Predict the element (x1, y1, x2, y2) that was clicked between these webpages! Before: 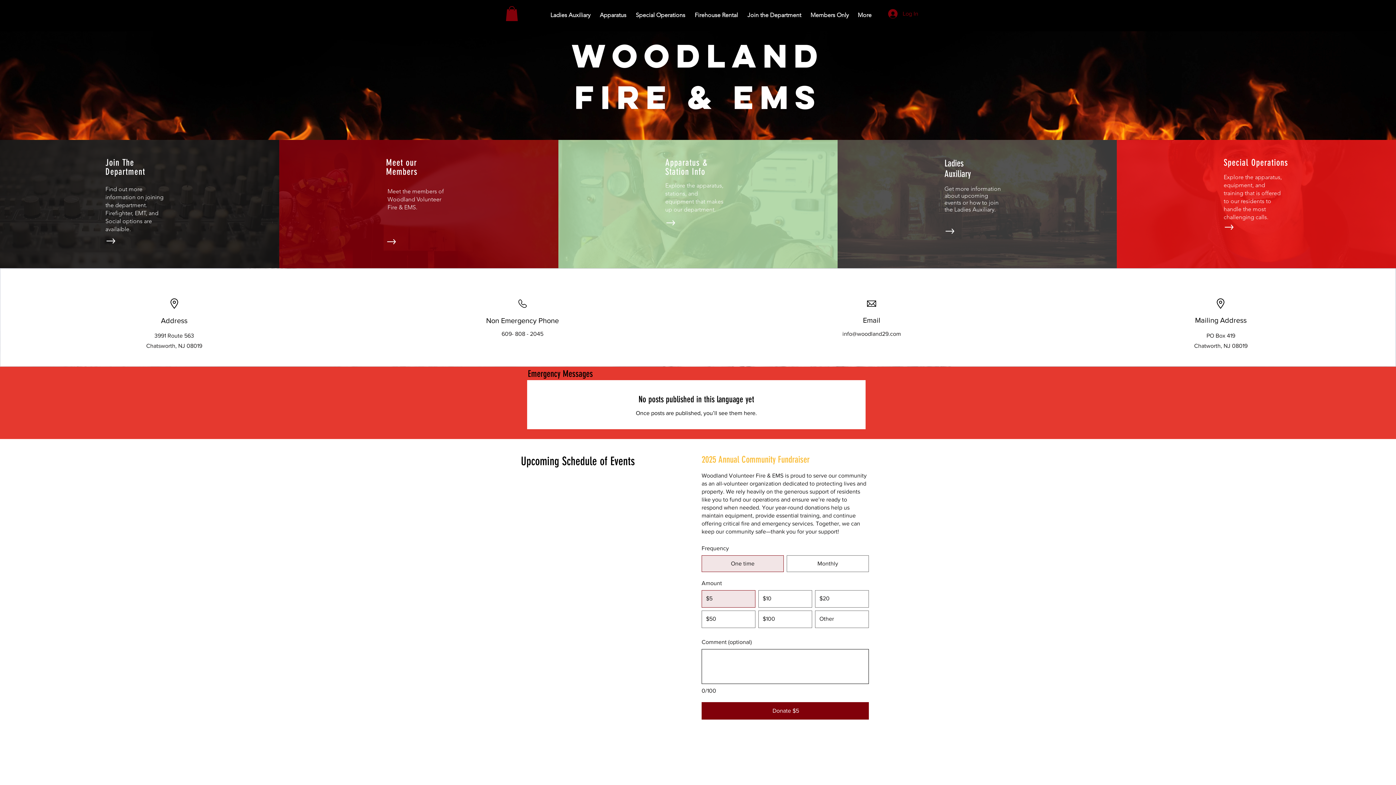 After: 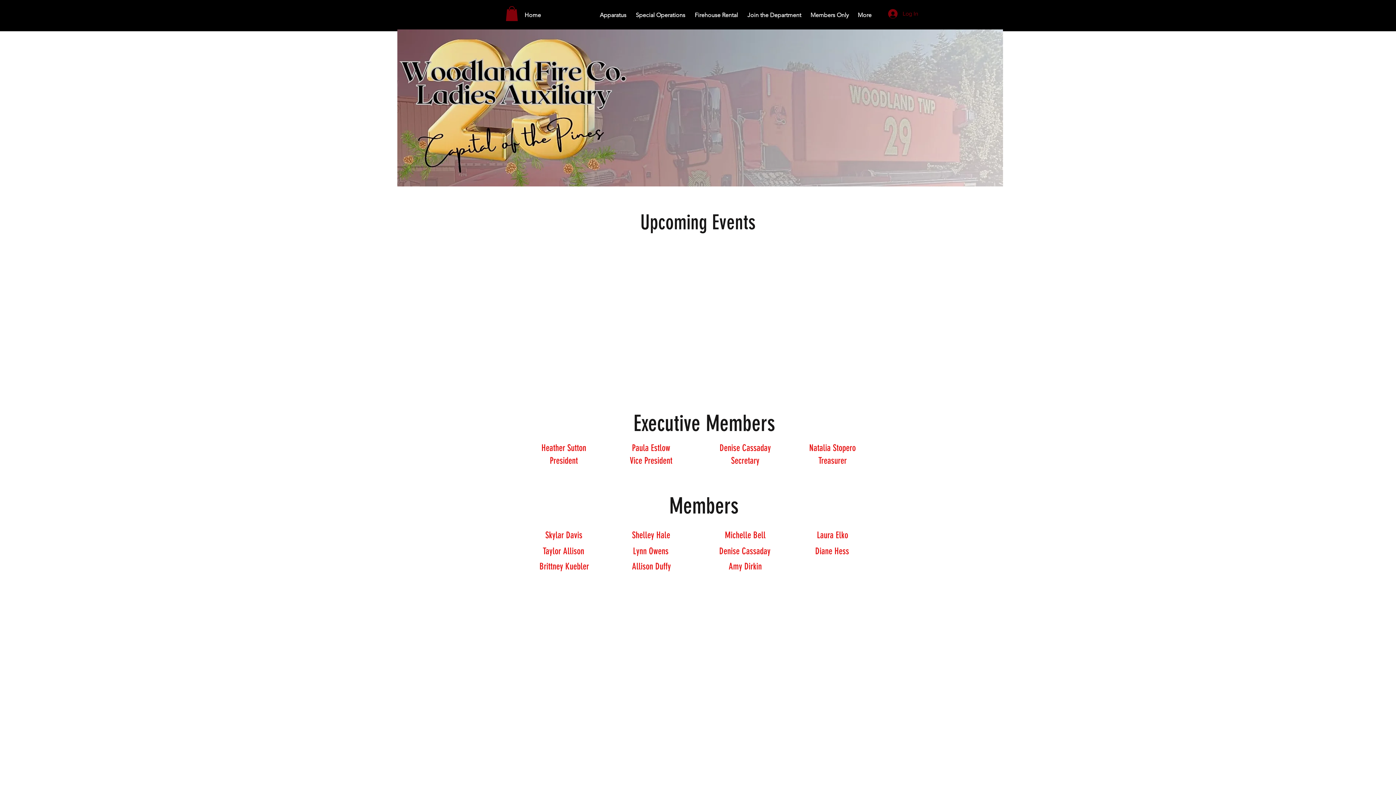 Action: label: Get more information about upcoming events or how to join the Ladies Auxiliary.  bbox: (944, 185, 1001, 212)